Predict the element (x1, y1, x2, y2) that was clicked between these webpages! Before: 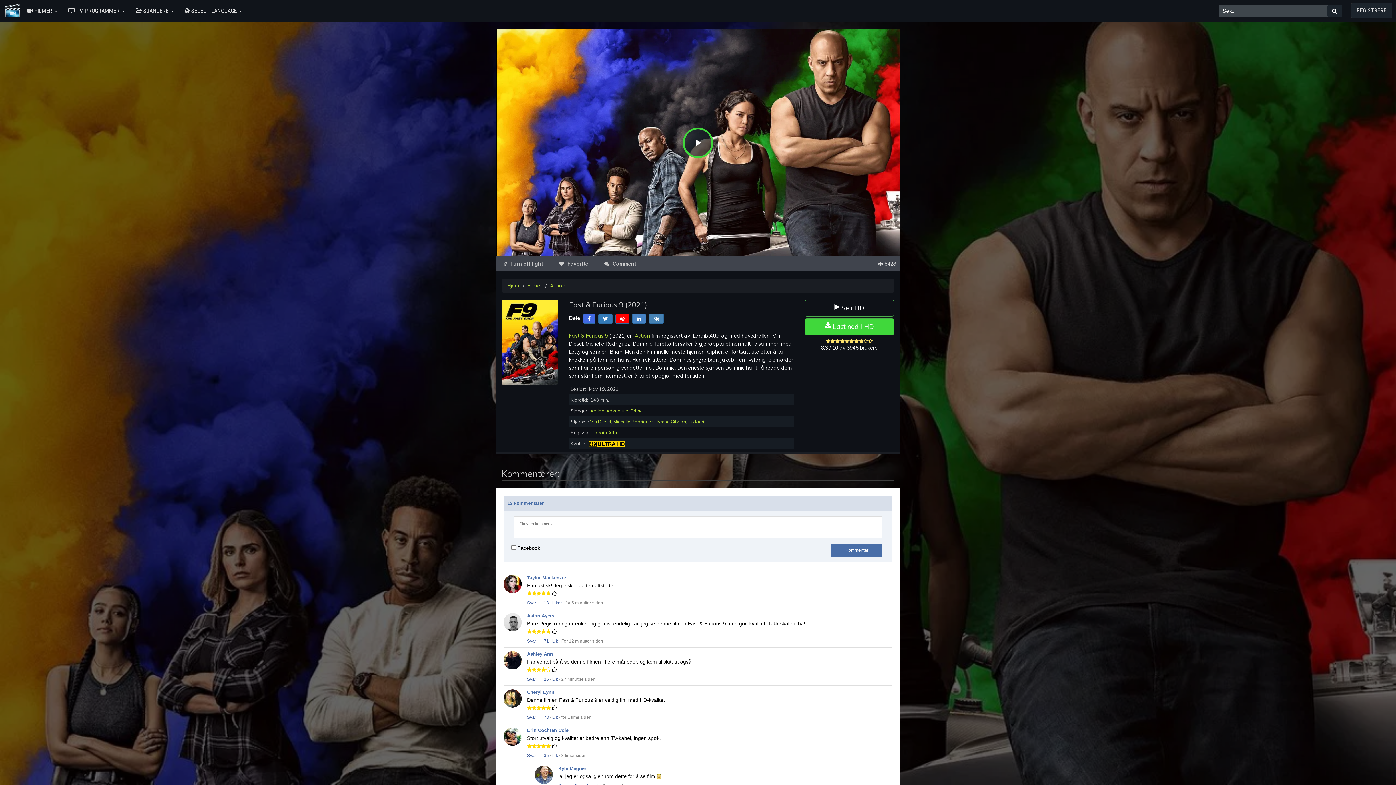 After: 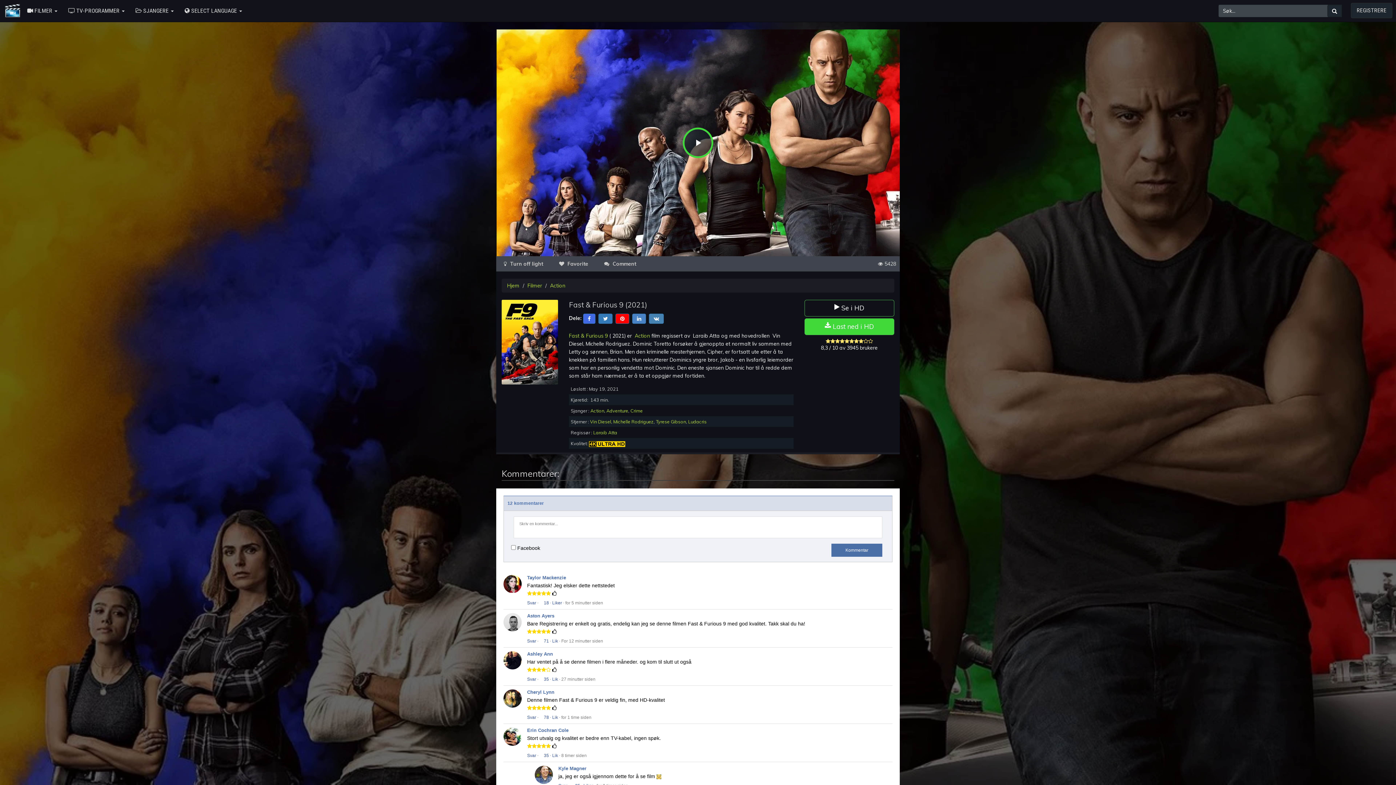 Action: label: 78 bbox: (538, 715, 549, 720)